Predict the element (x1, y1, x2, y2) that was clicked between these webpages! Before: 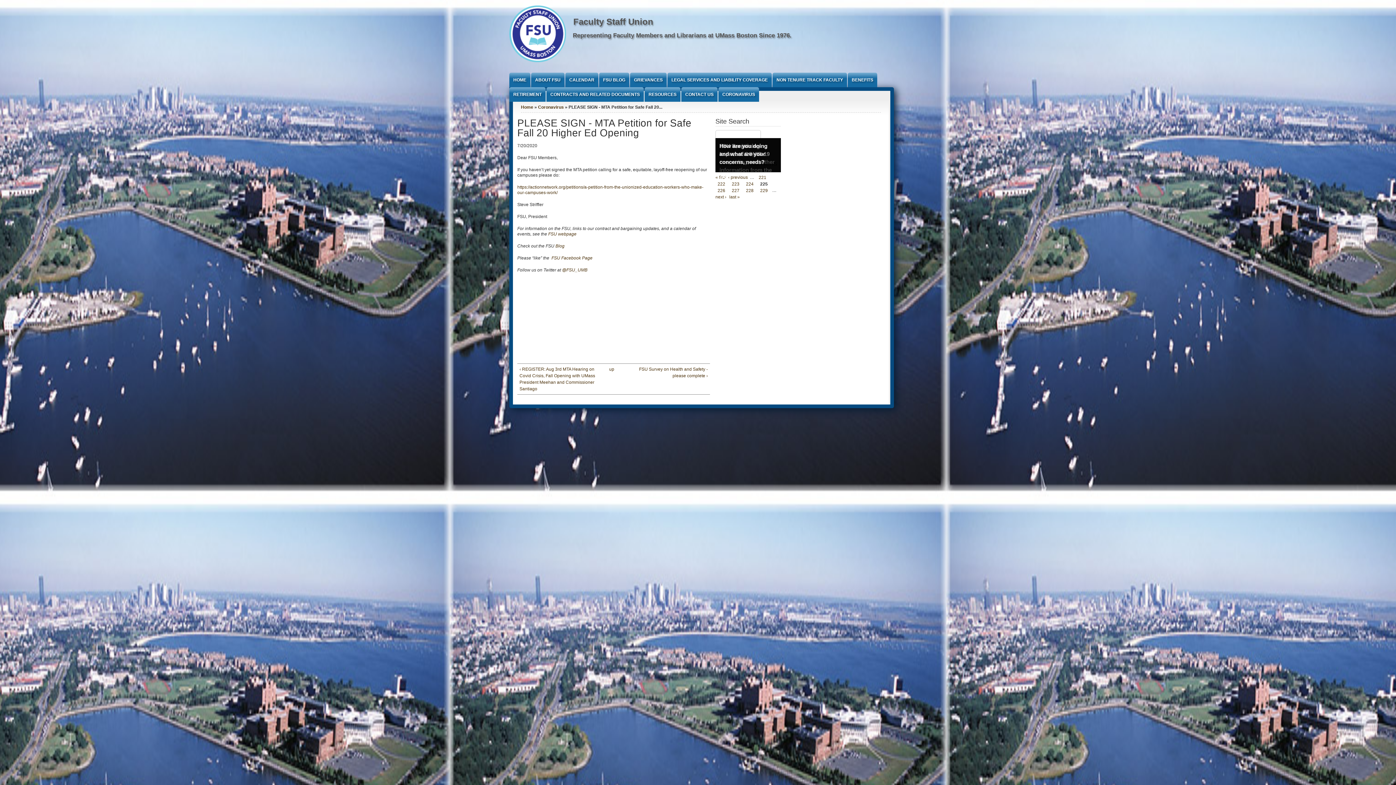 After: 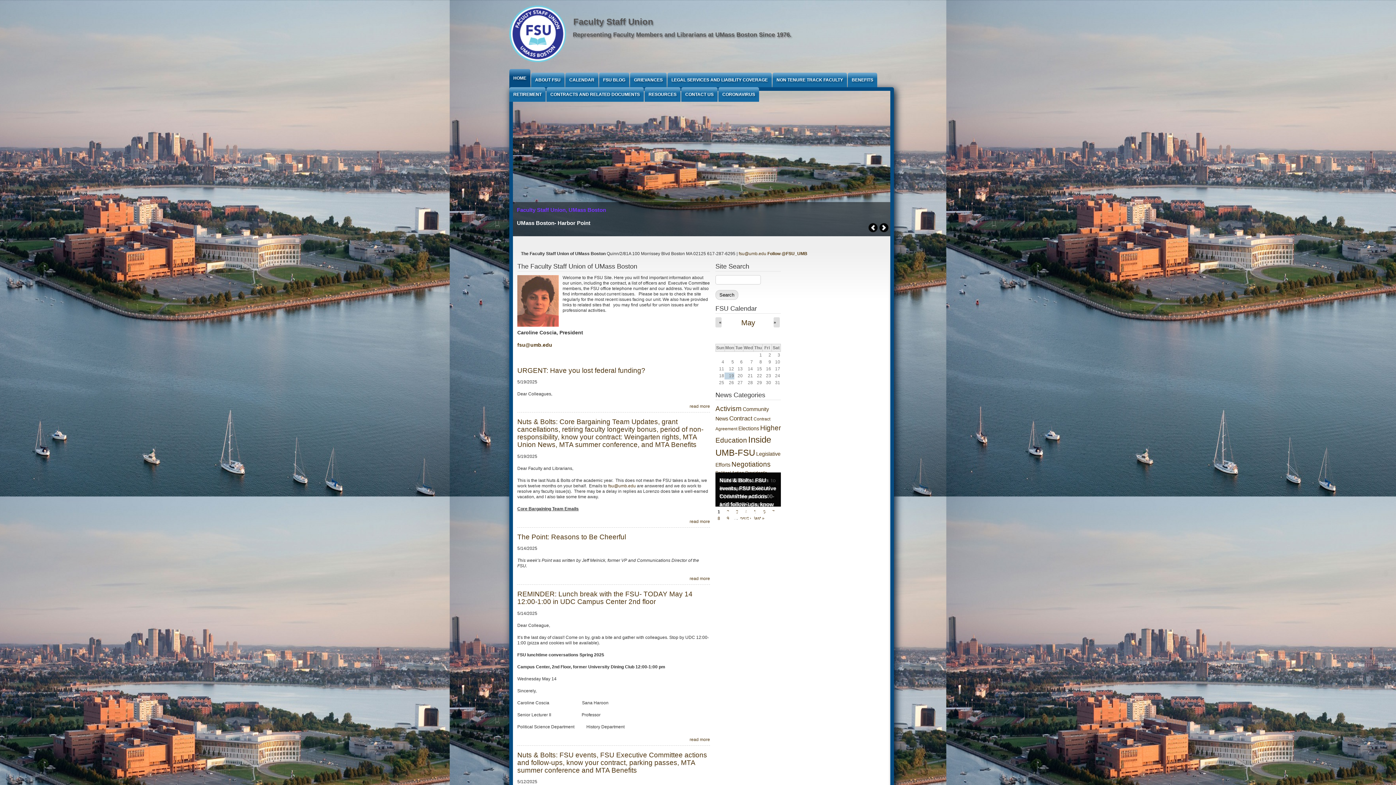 Action: bbox: (573, 16, 653, 26) label: Faculty Staff Union